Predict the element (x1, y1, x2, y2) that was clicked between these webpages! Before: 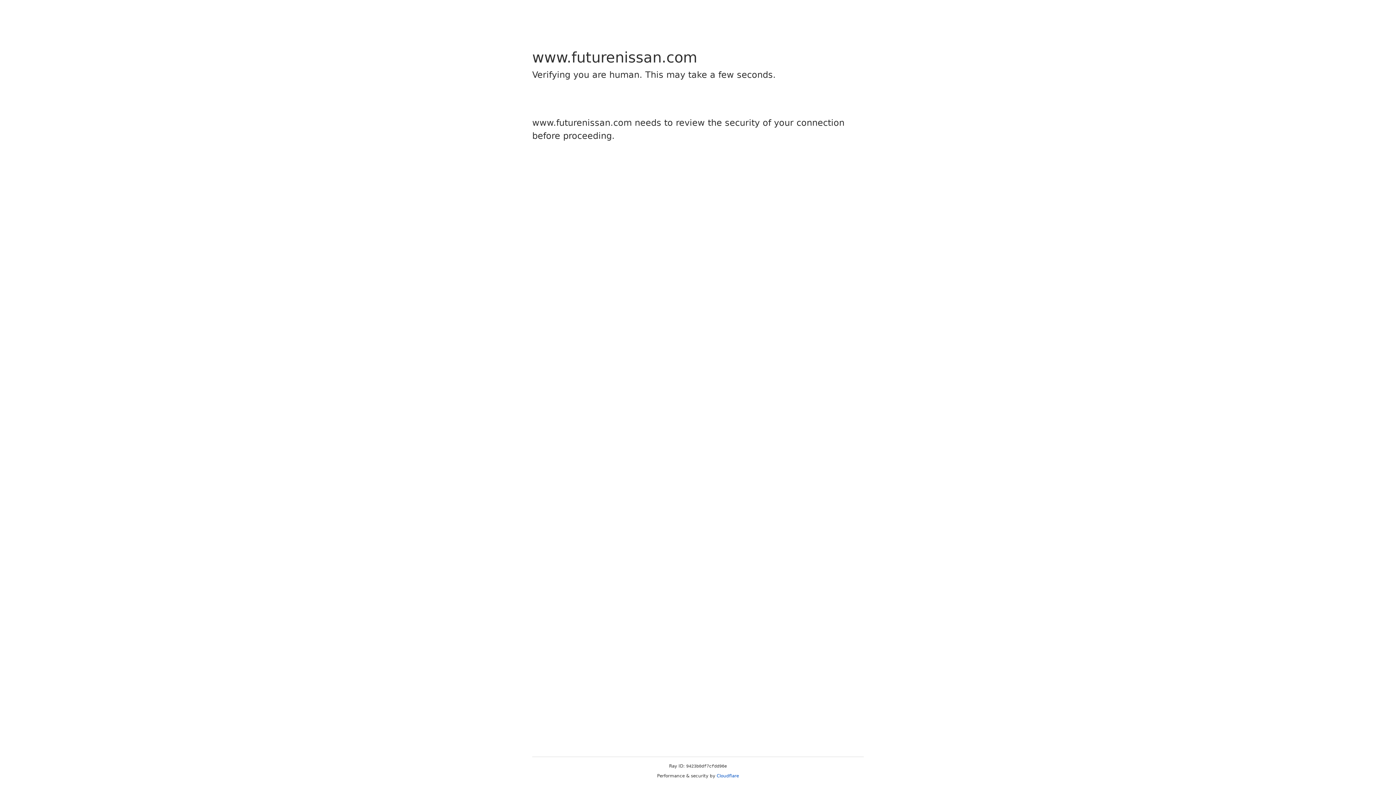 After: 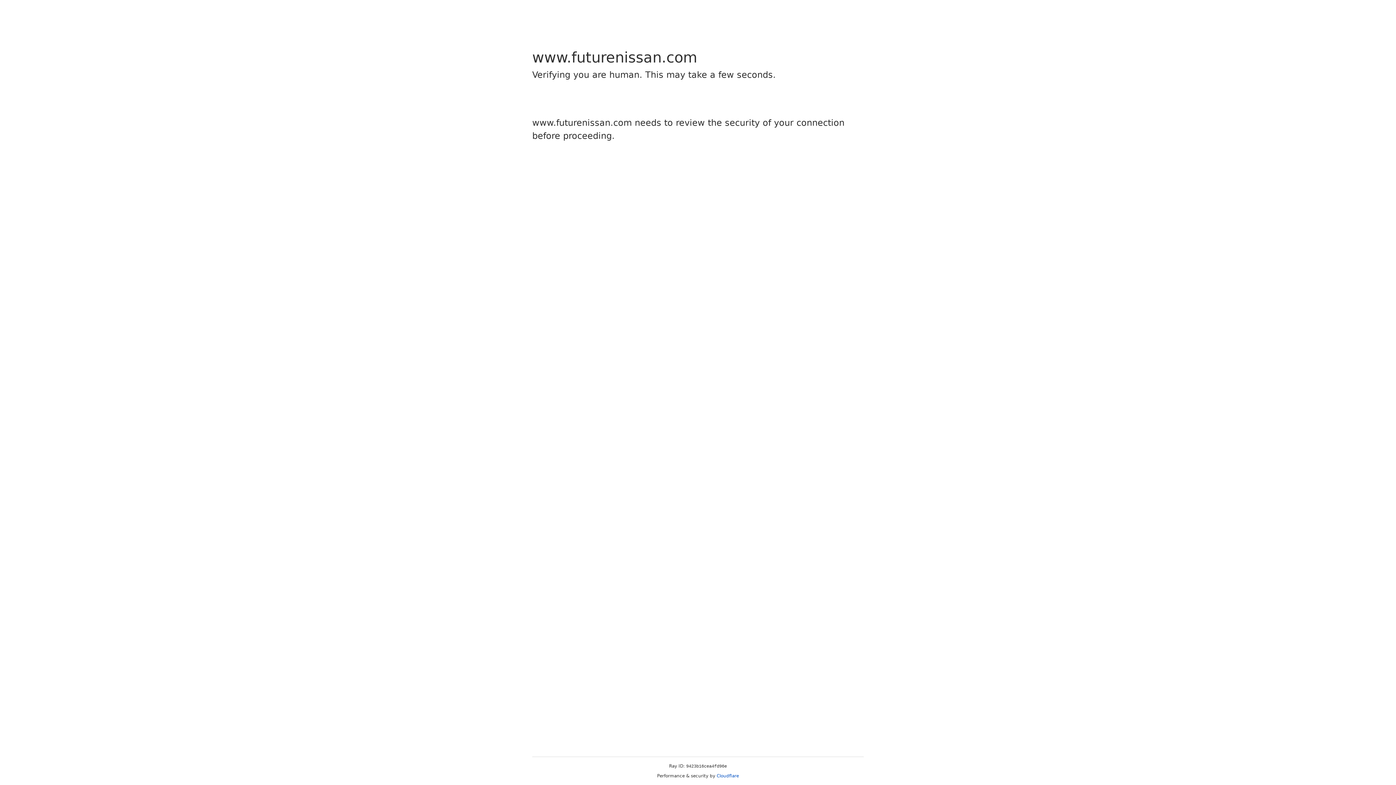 Action: label: Cloudflare bbox: (716, 773, 739, 778)